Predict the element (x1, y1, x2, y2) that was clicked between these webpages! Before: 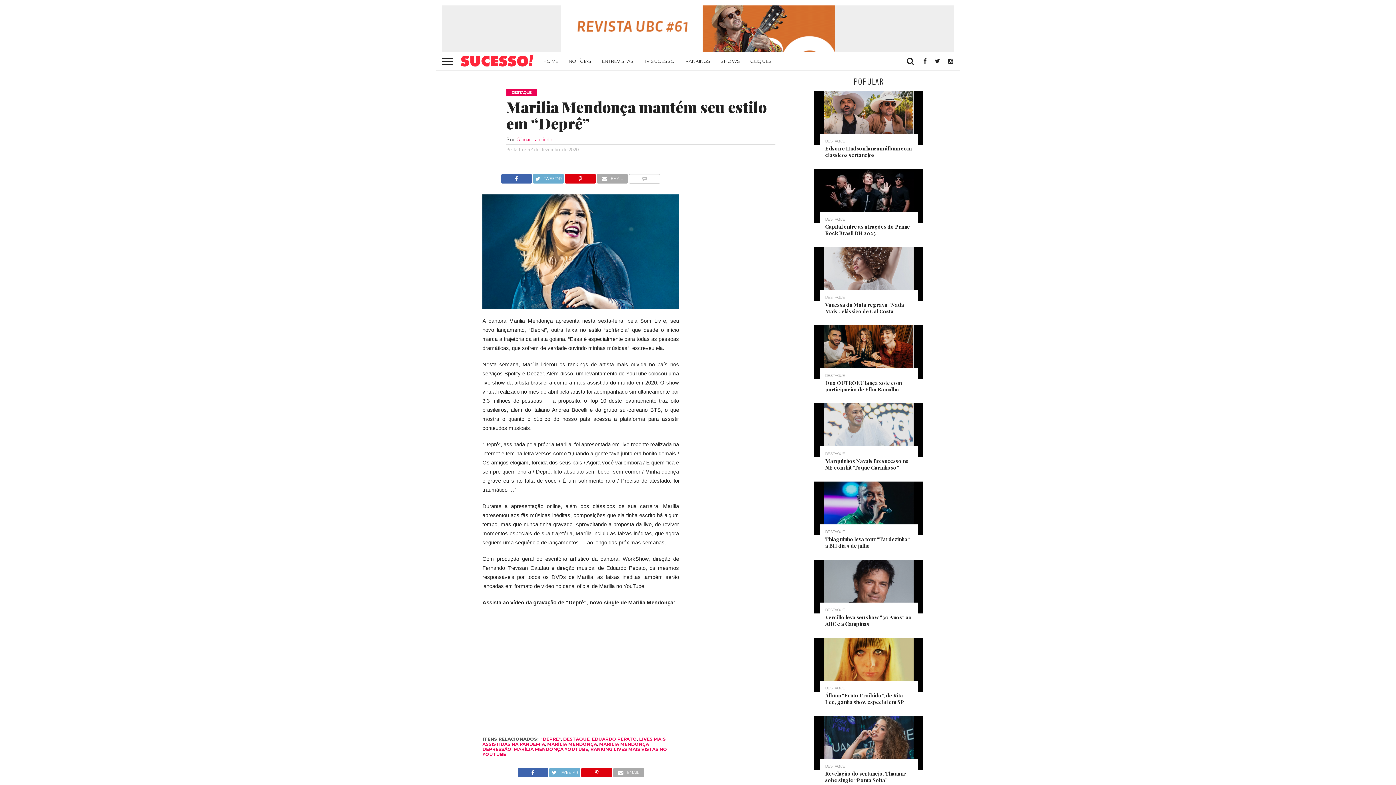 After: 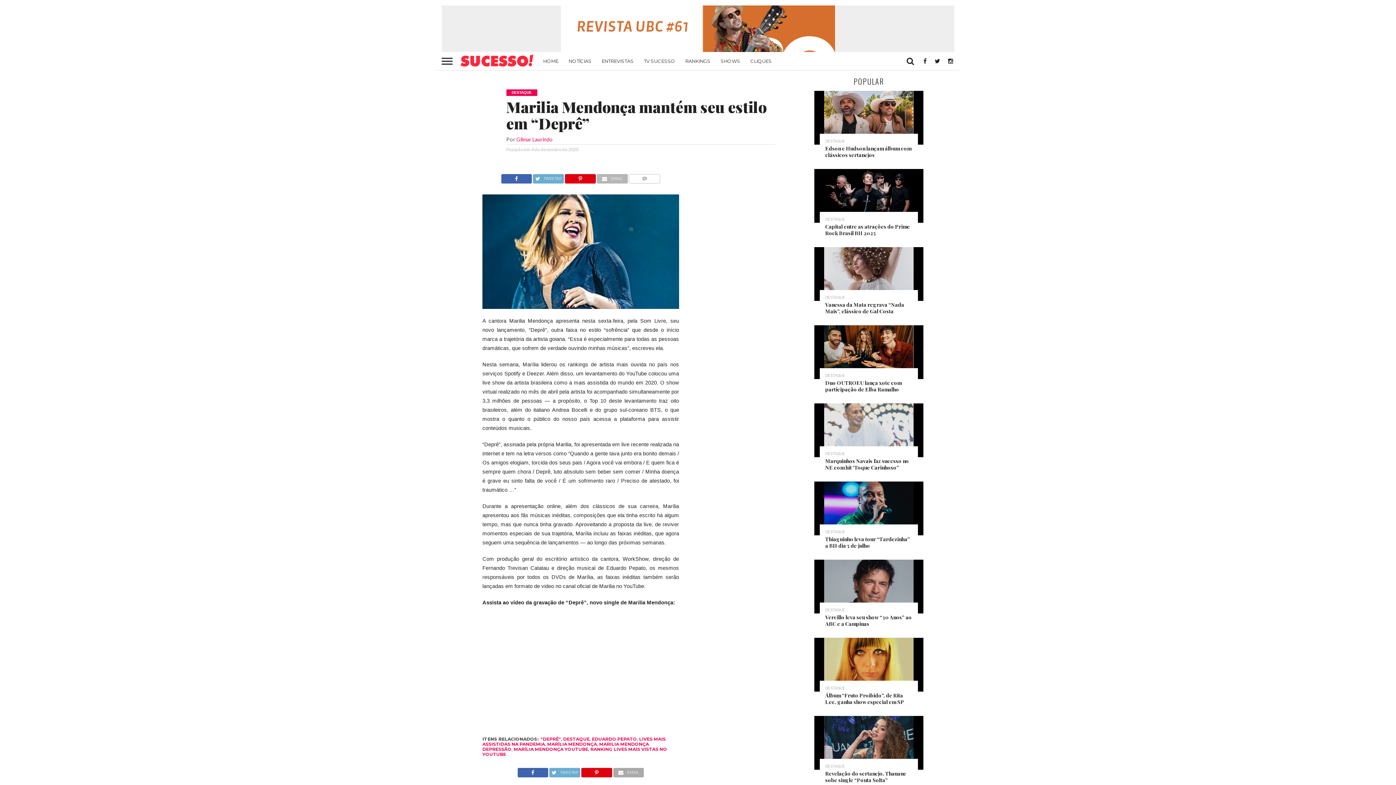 Action: label: EMAIL bbox: (596, 173, 627, 180)